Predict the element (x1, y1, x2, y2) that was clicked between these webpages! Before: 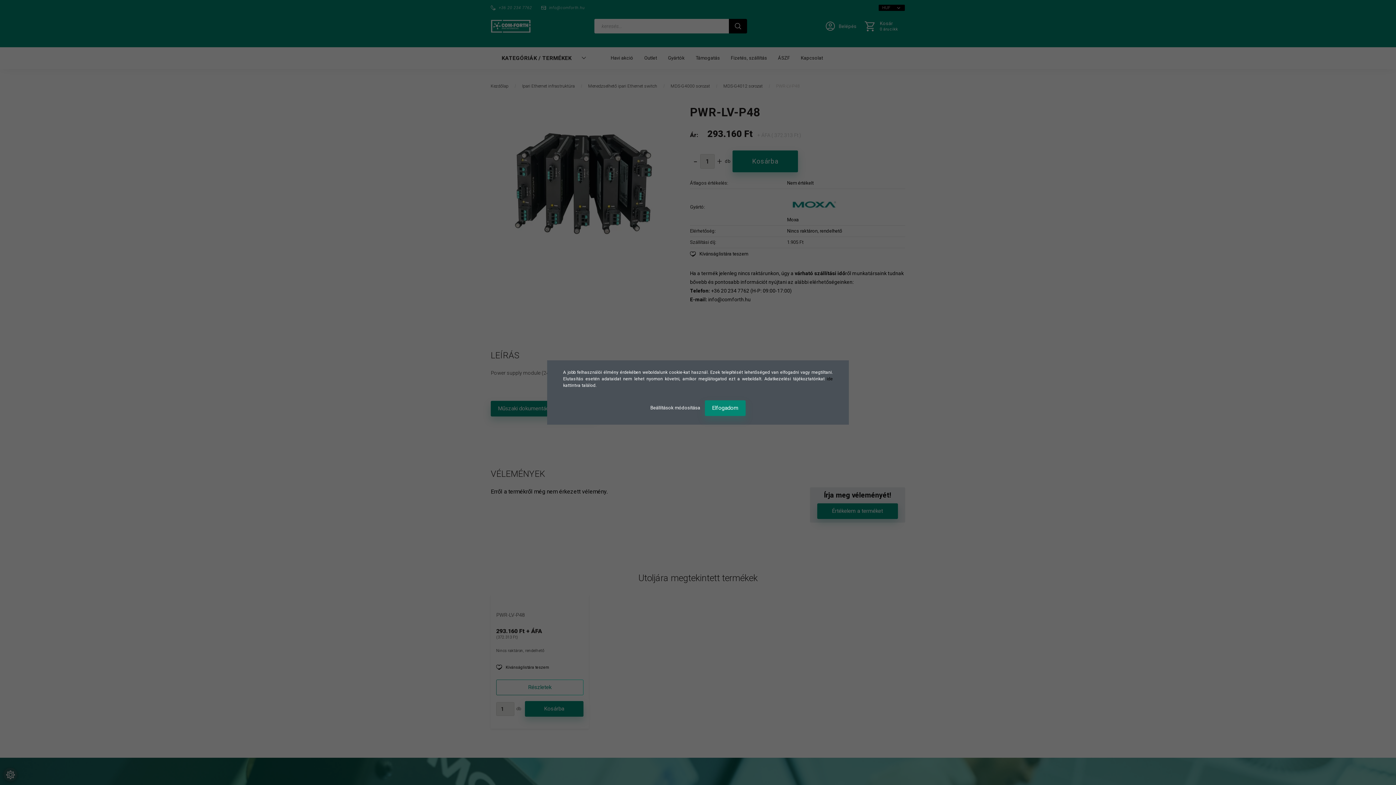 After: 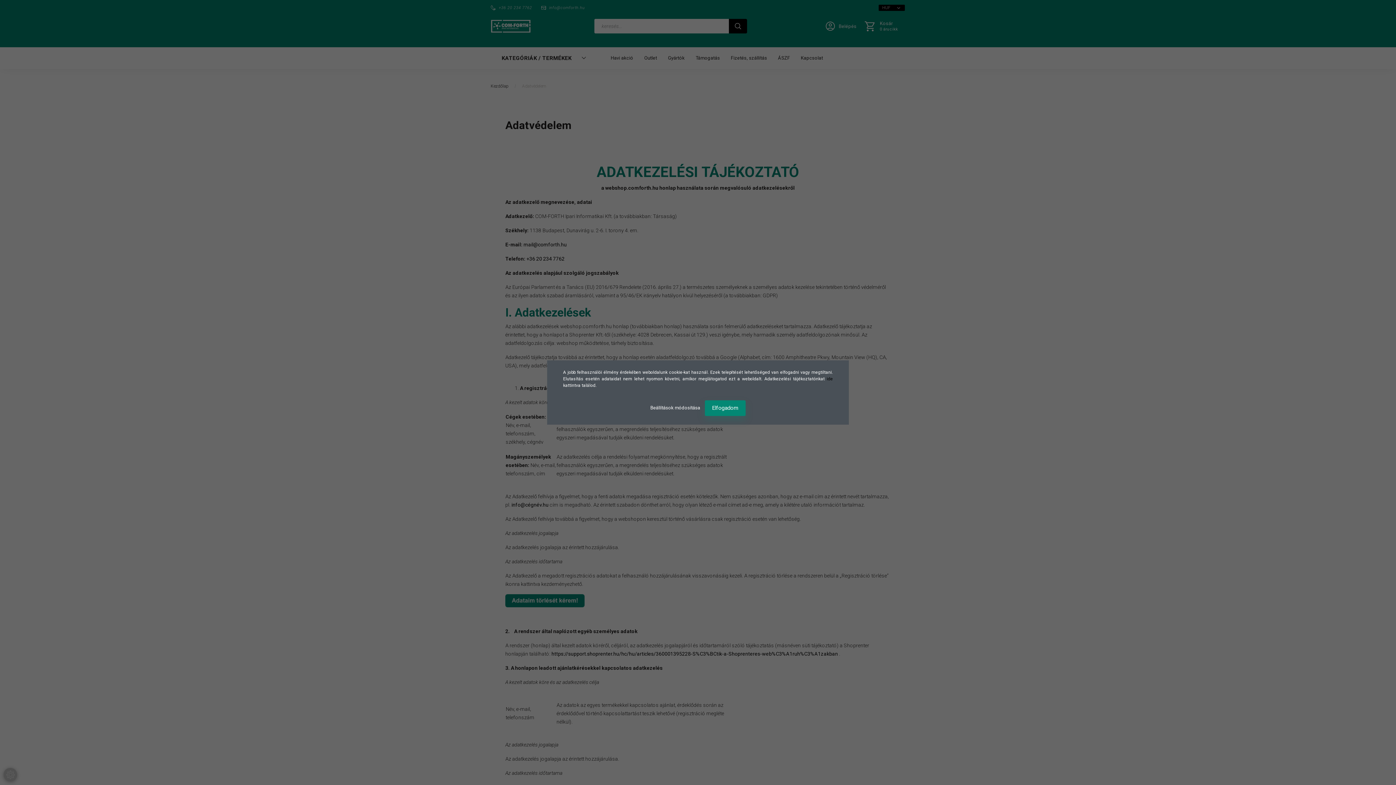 Action: bbox: (826, 376, 833, 381) label: ide